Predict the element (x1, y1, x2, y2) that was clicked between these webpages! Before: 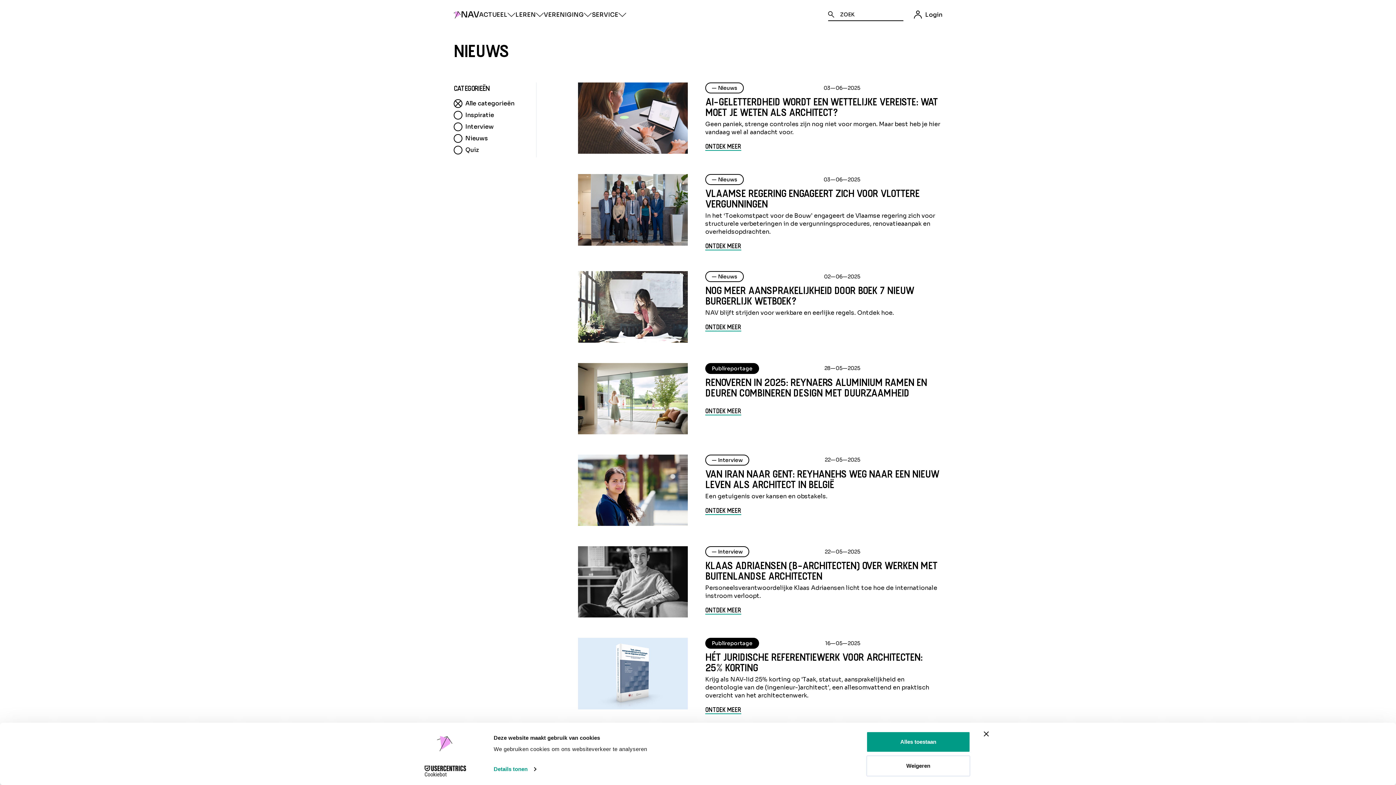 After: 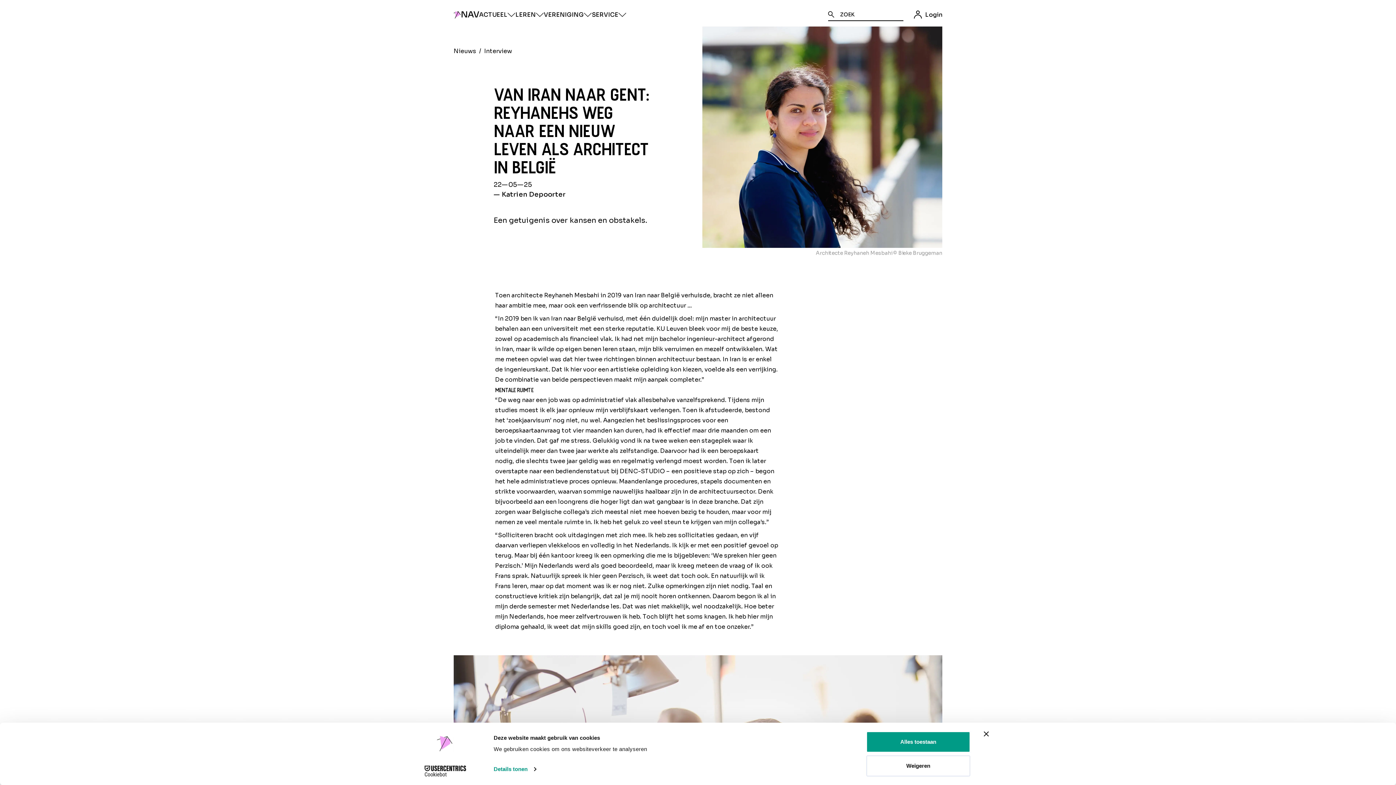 Action: label: ONTDEK MEER bbox: (705, 506, 741, 515)